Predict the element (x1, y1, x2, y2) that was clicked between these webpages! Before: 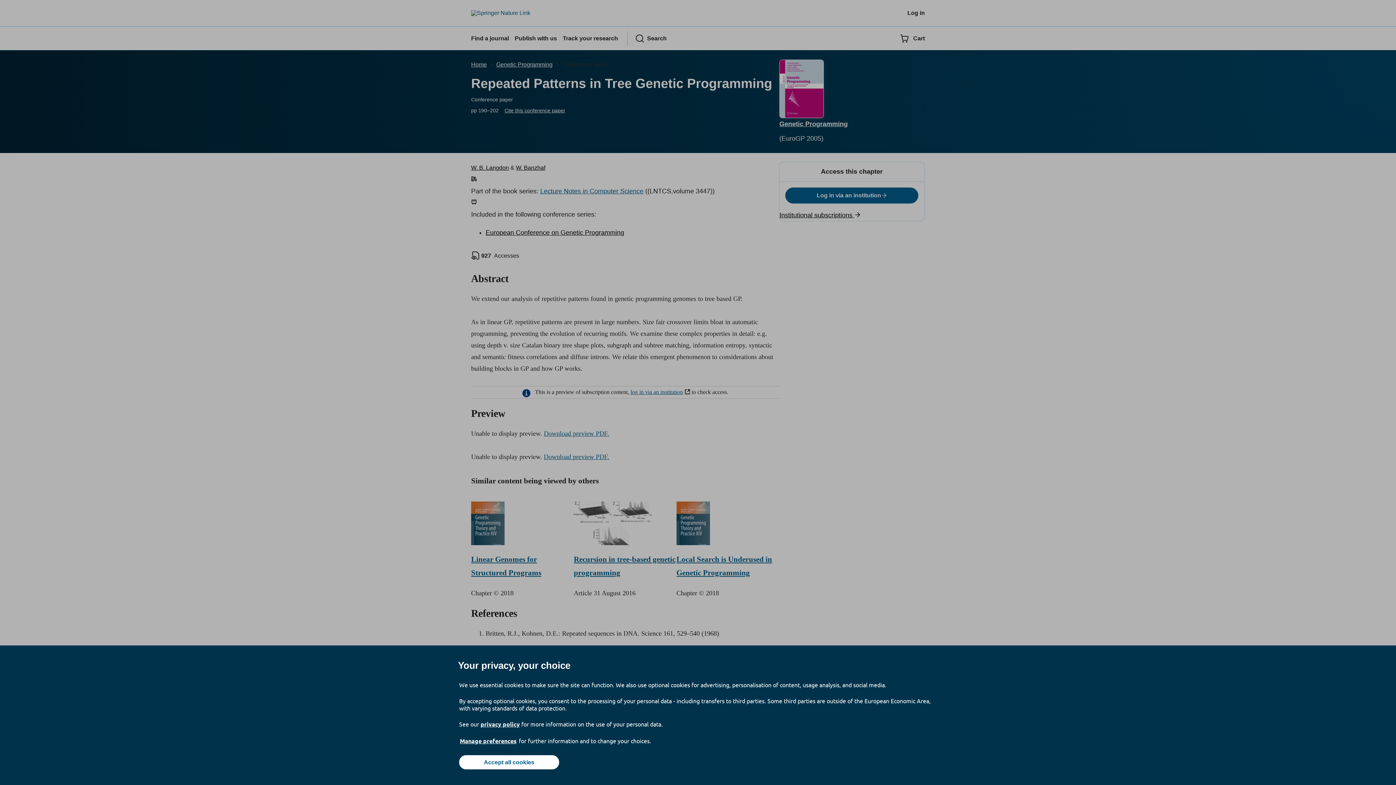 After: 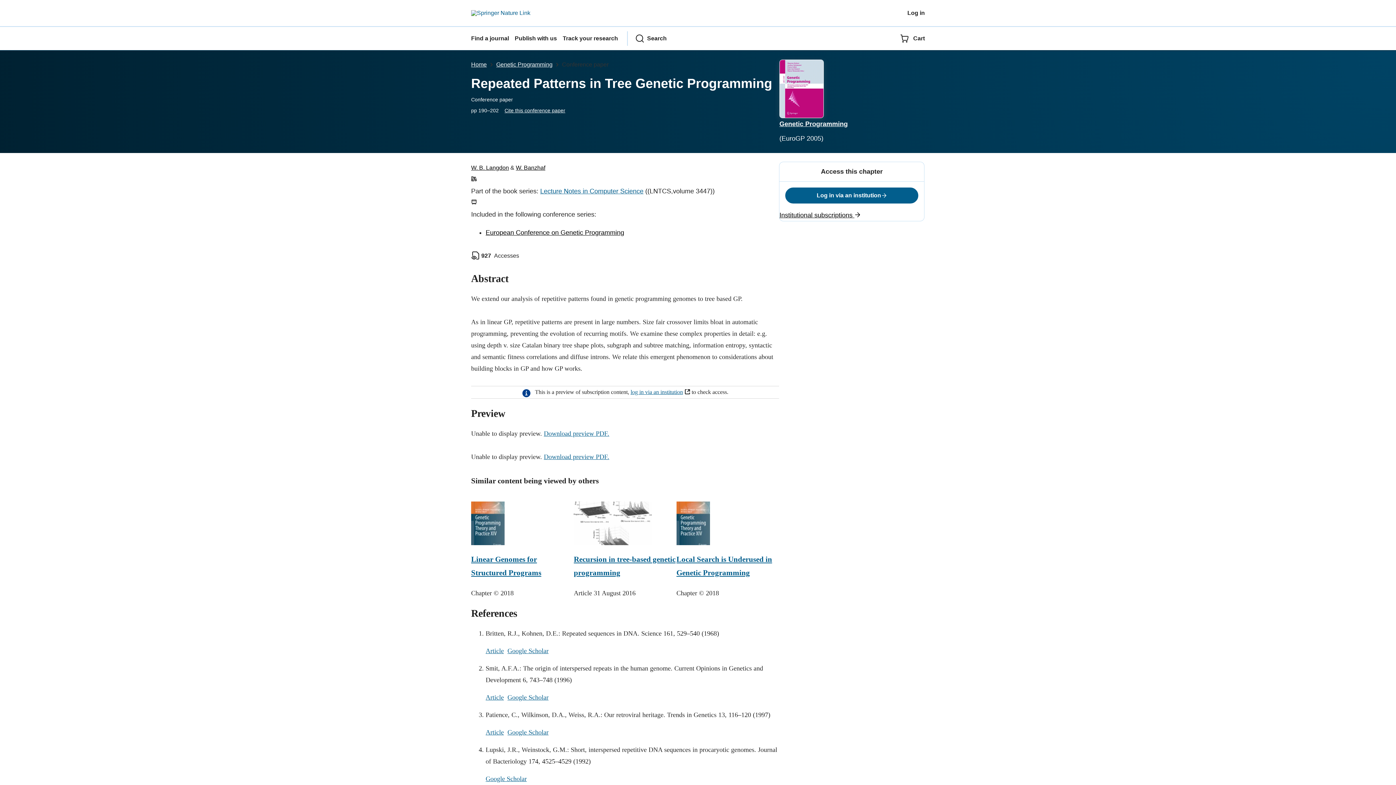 Action: label: Accept all cookies bbox: (459, 755, 559, 769)